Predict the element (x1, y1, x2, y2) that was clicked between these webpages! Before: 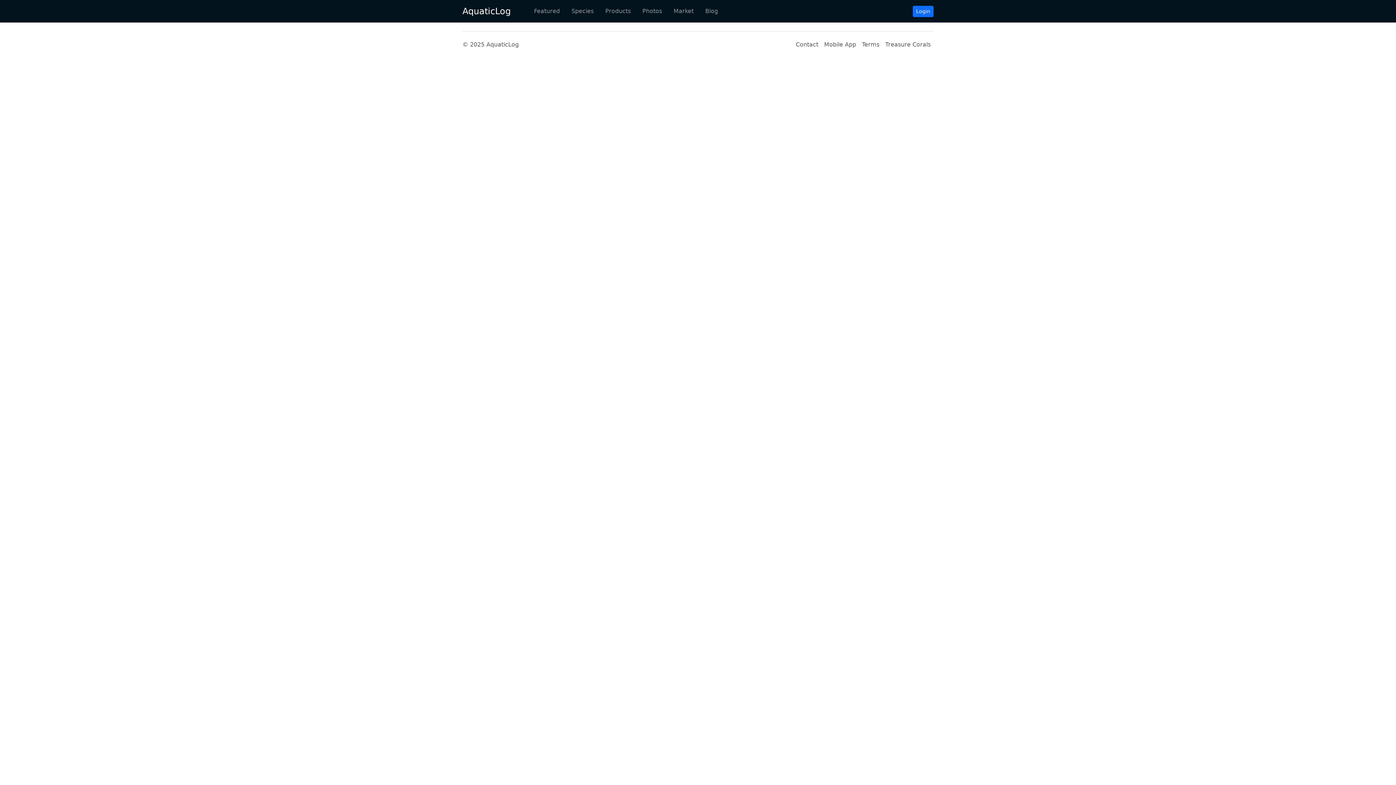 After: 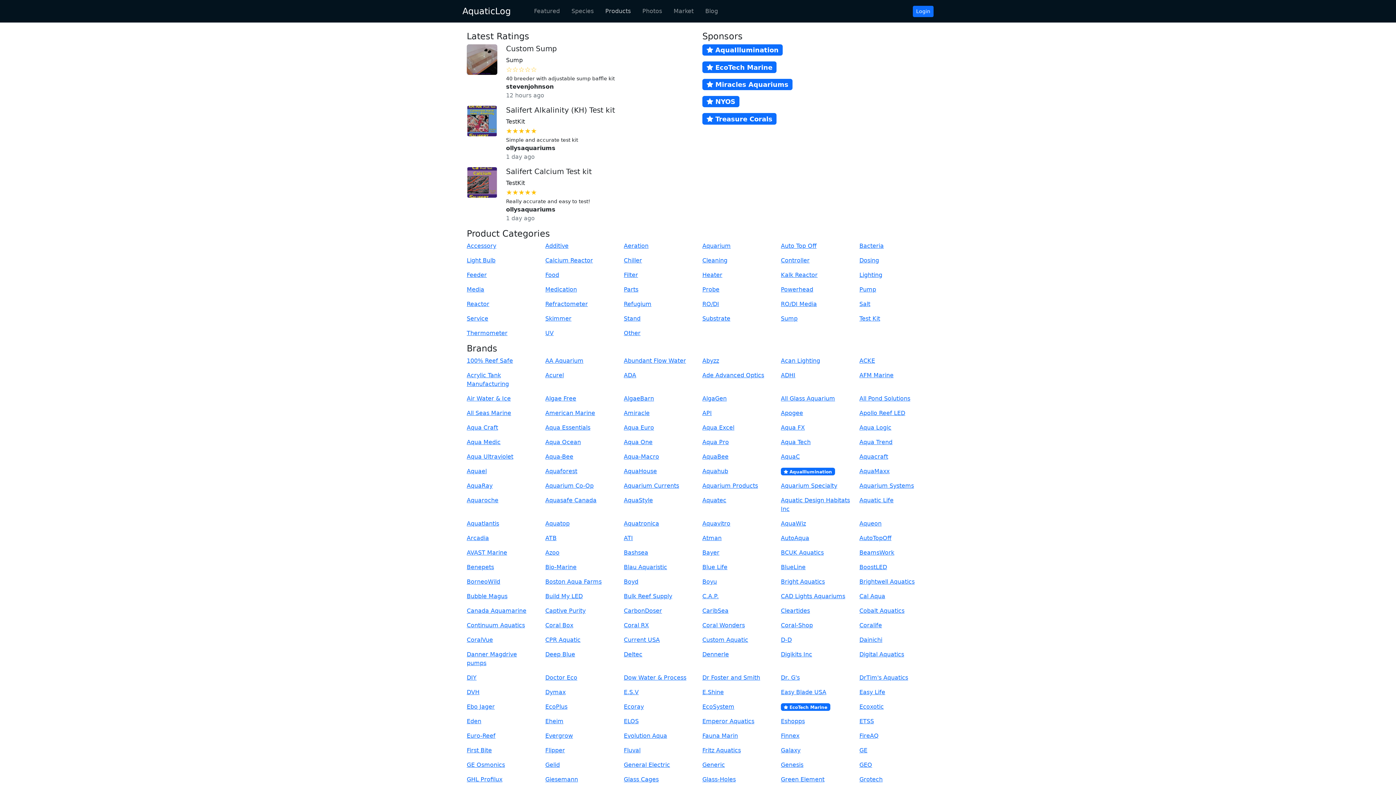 Action: label: Products bbox: (602, 4, 633, 18)